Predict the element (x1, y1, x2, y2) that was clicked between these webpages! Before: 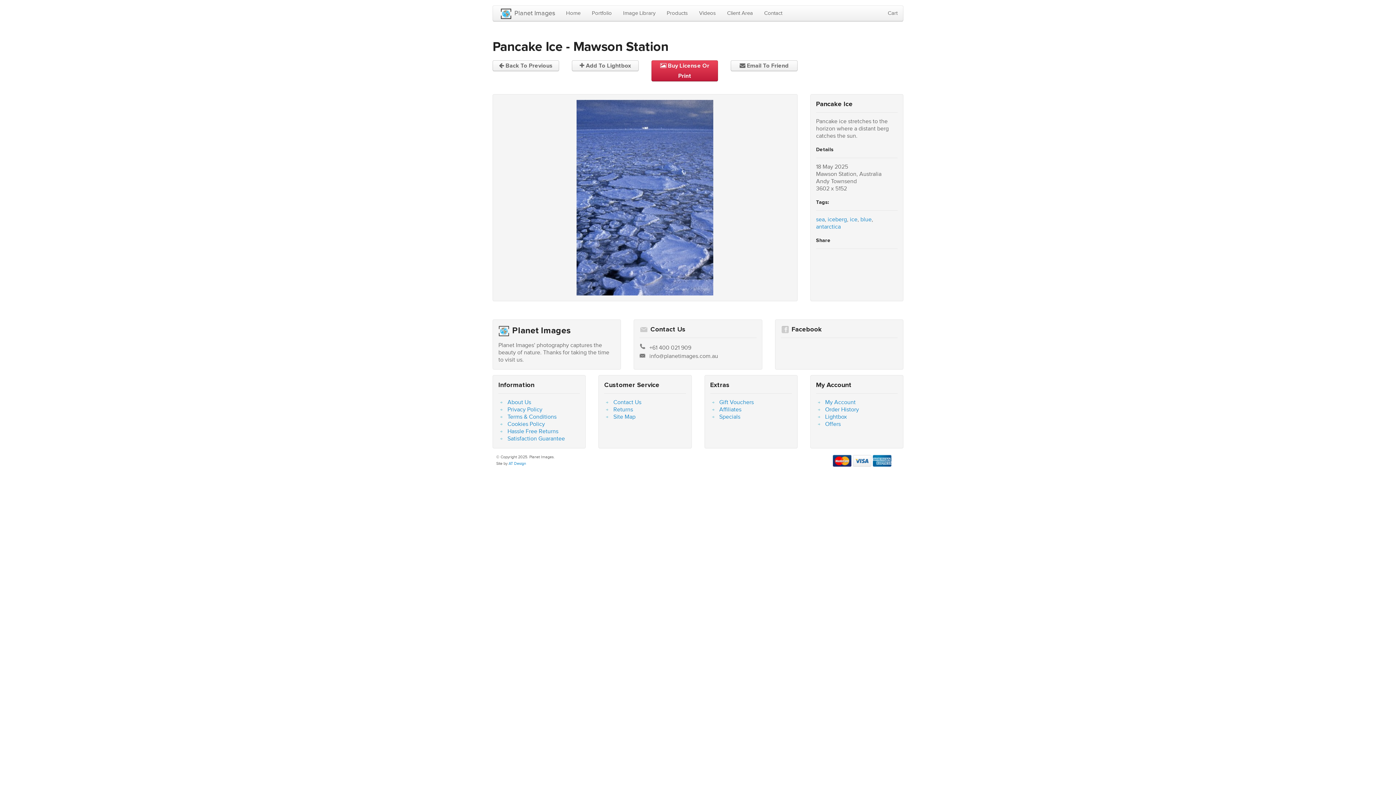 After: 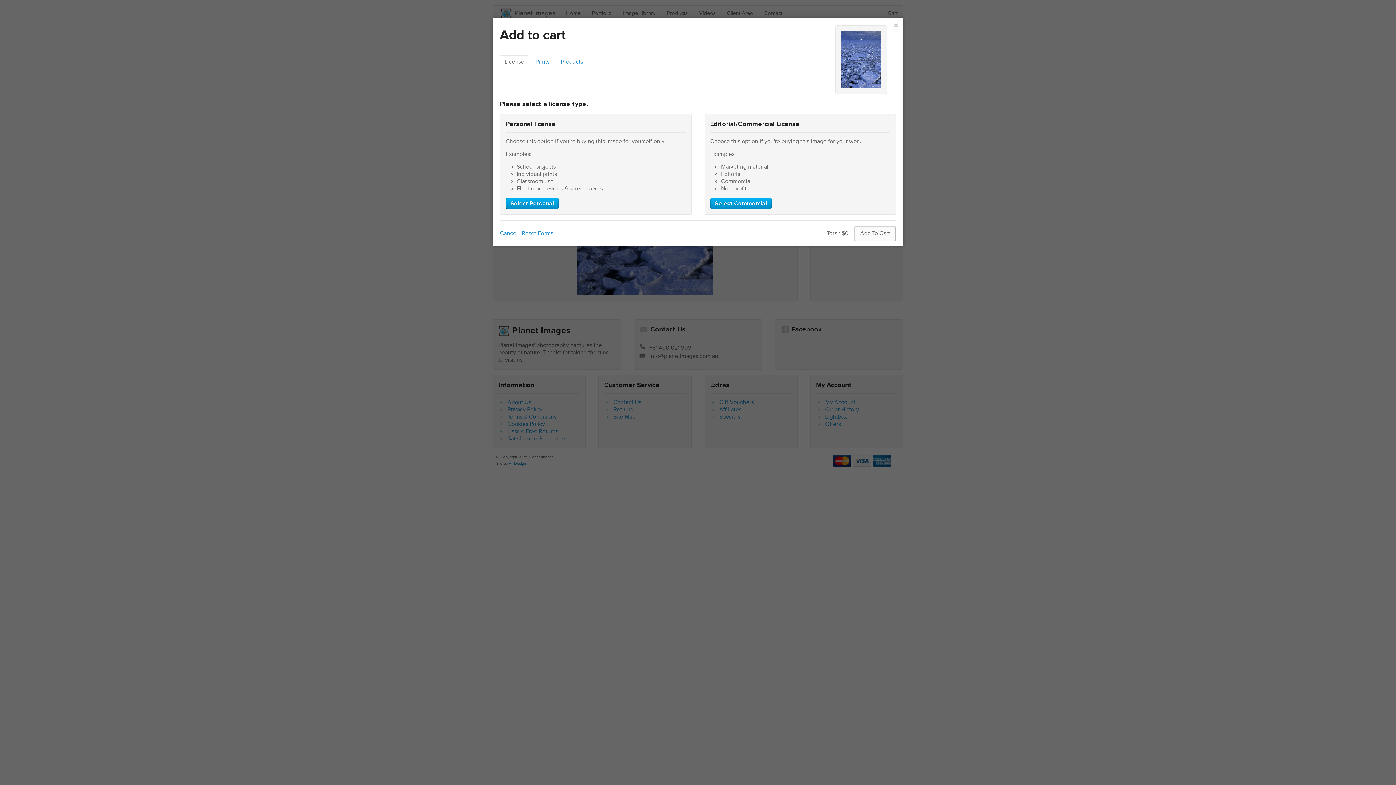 Action: bbox: (651, 60, 718, 81) label:  Buy License Or Print